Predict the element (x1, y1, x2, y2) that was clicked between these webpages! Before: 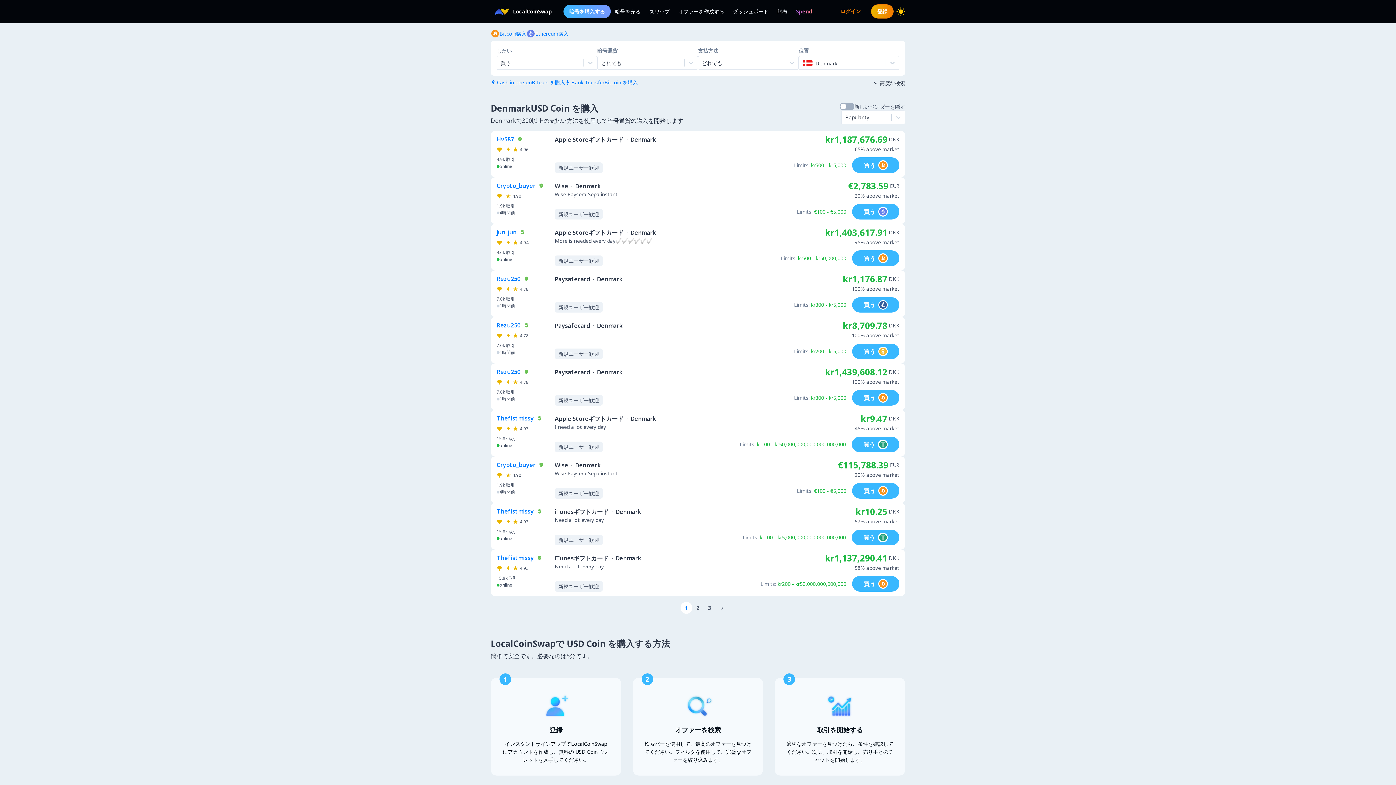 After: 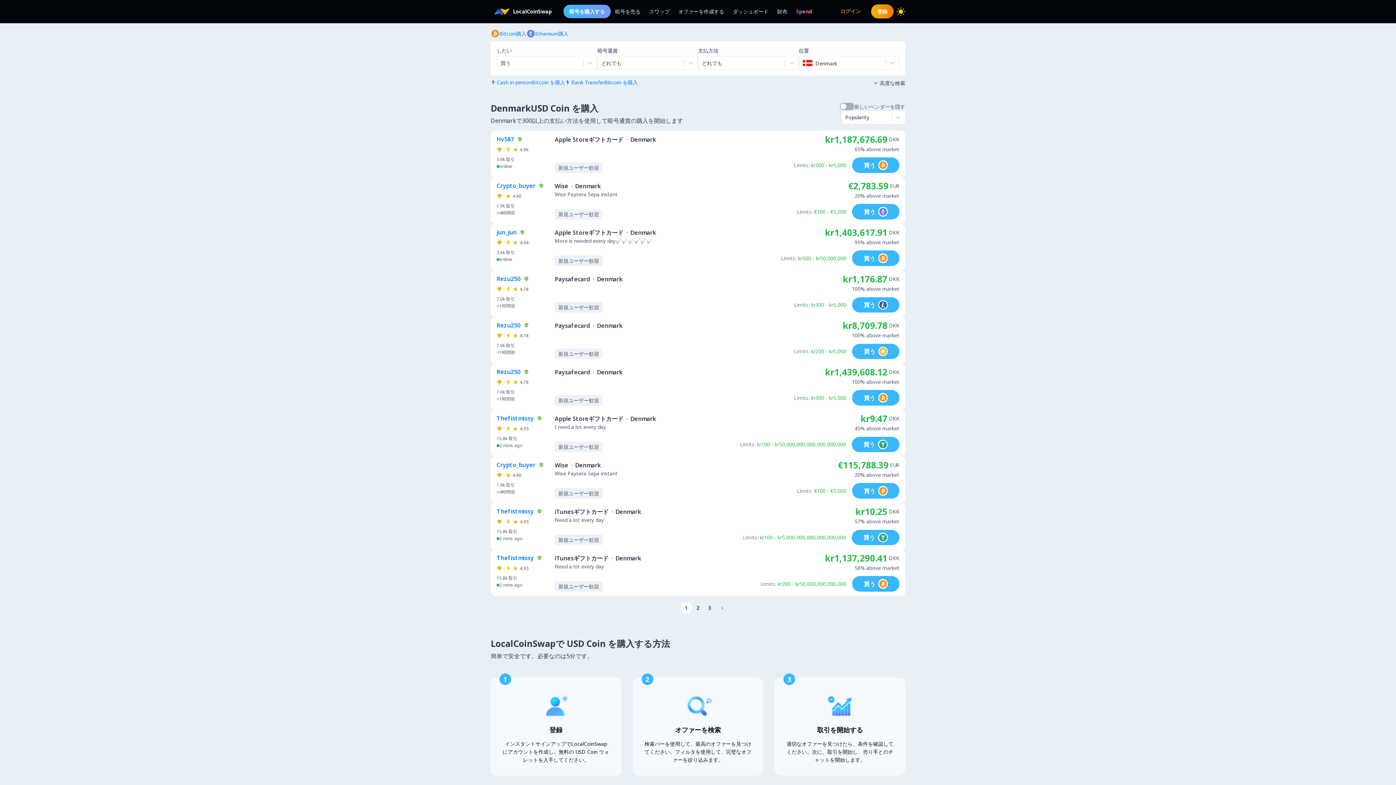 Action: label: Go to page number 1 bbox: (680, 602, 692, 614)